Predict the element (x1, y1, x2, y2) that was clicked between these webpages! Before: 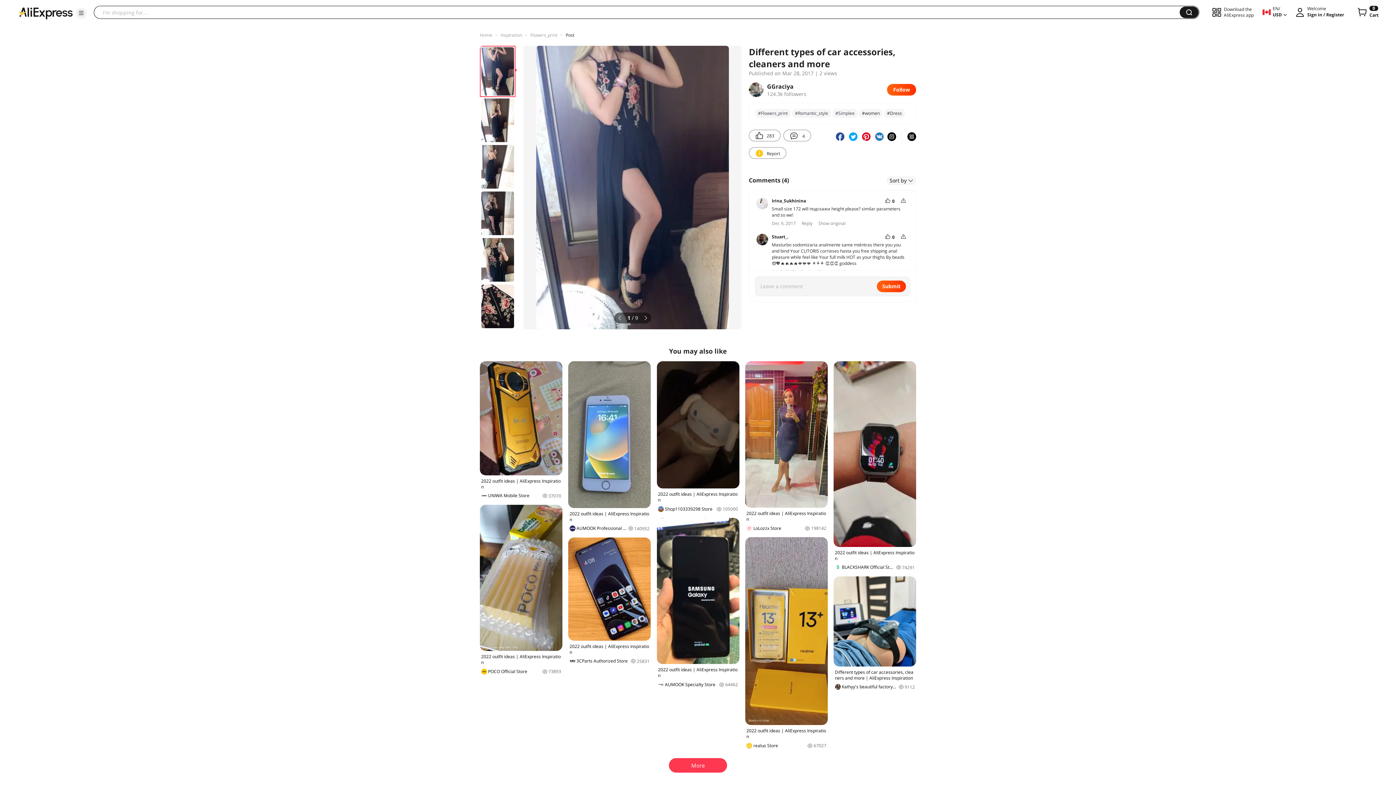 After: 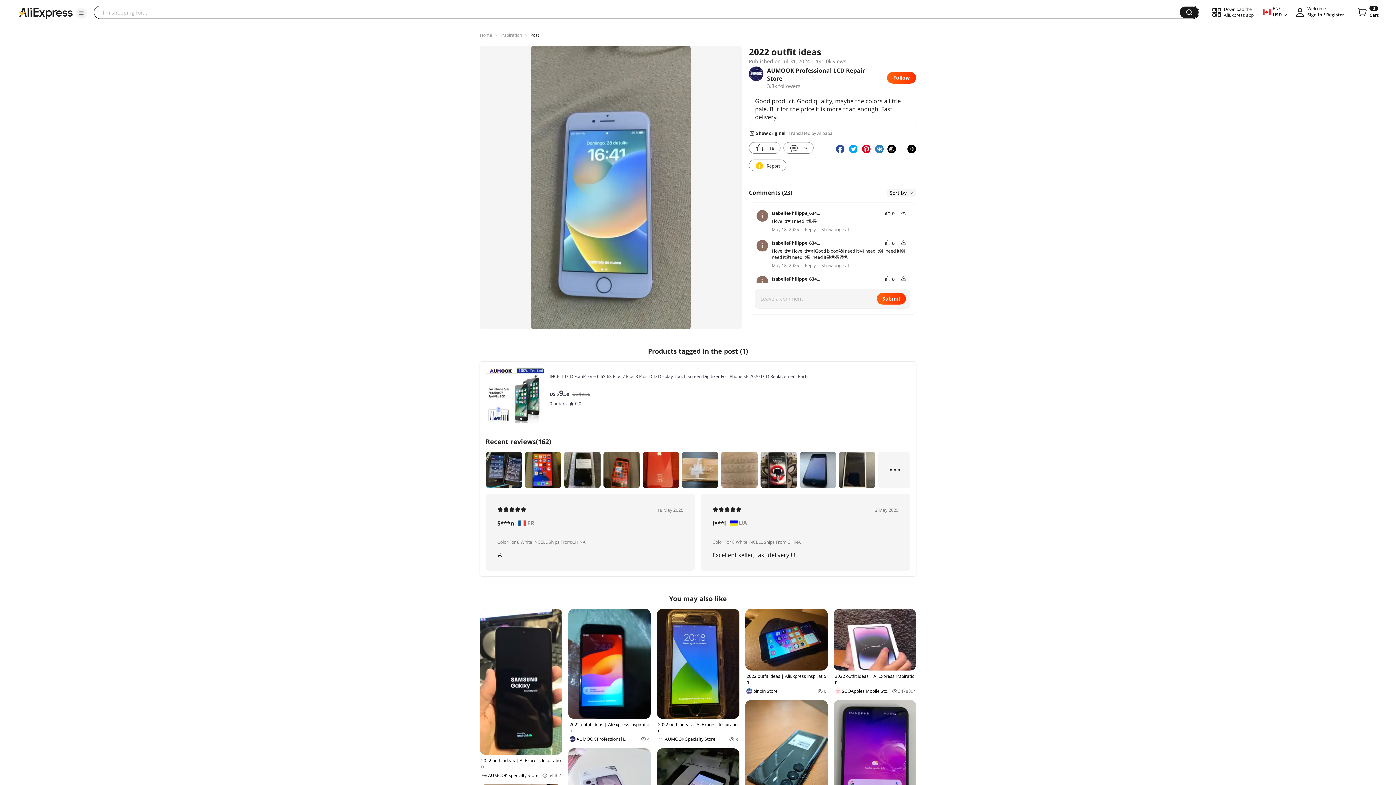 Action: bbox: (568, 361, 651, 531) label: 2022 outfit ideas | AliExpress Inspiration
AUMOOK Professional LCD Repair Store
140952